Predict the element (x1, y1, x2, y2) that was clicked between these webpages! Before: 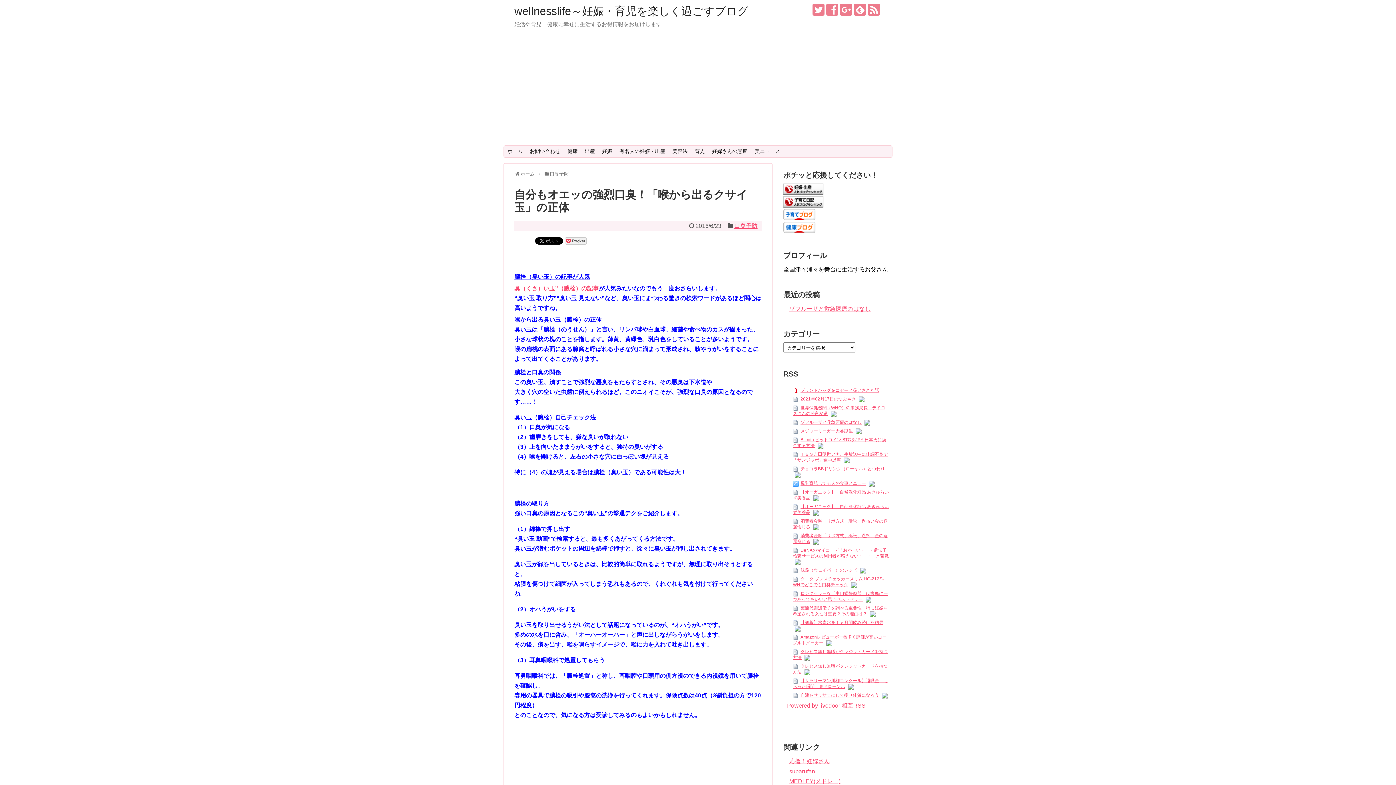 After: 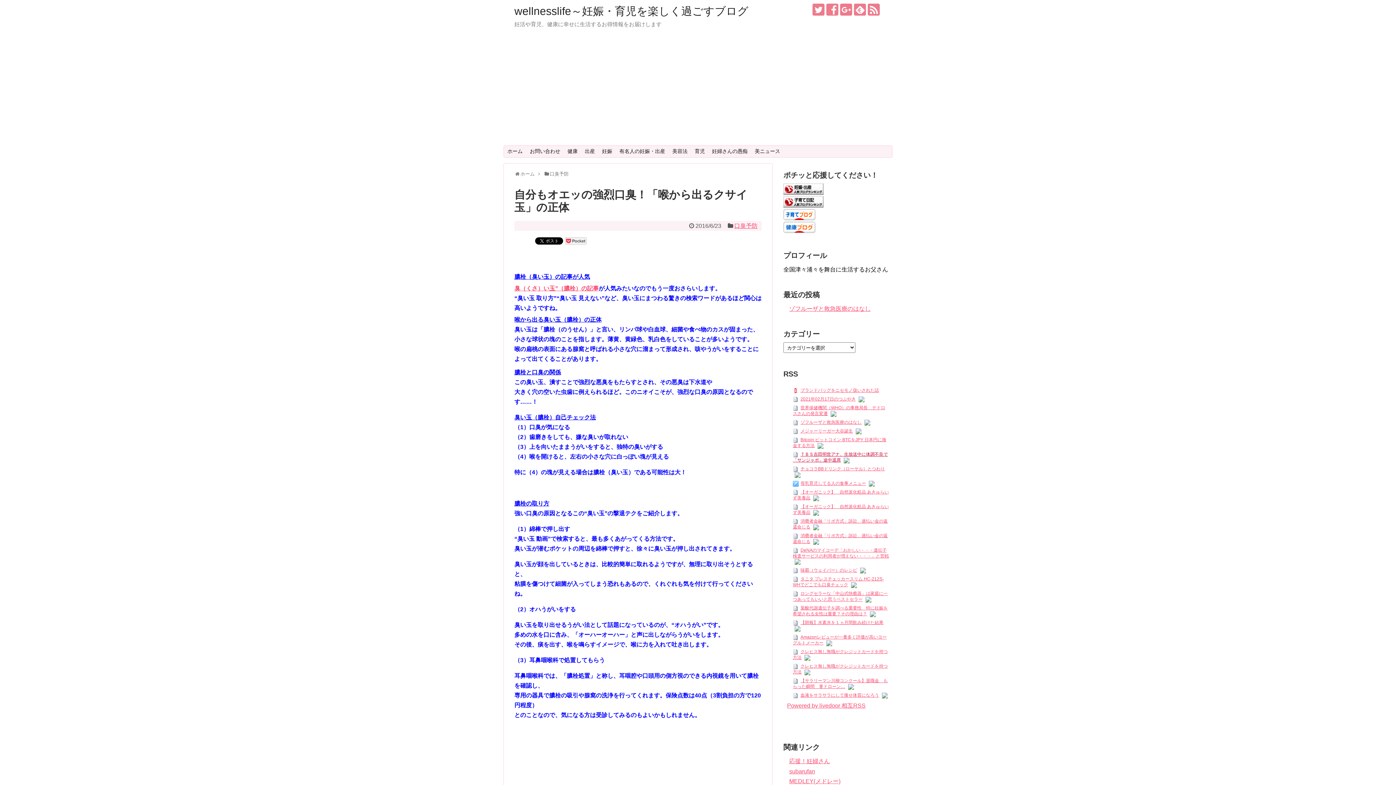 Action: label: ＴＢＳ吉田明世アナ、生放送中に体調不良で「サンジャポ」途中退席 bbox: (793, 452, 888, 462)